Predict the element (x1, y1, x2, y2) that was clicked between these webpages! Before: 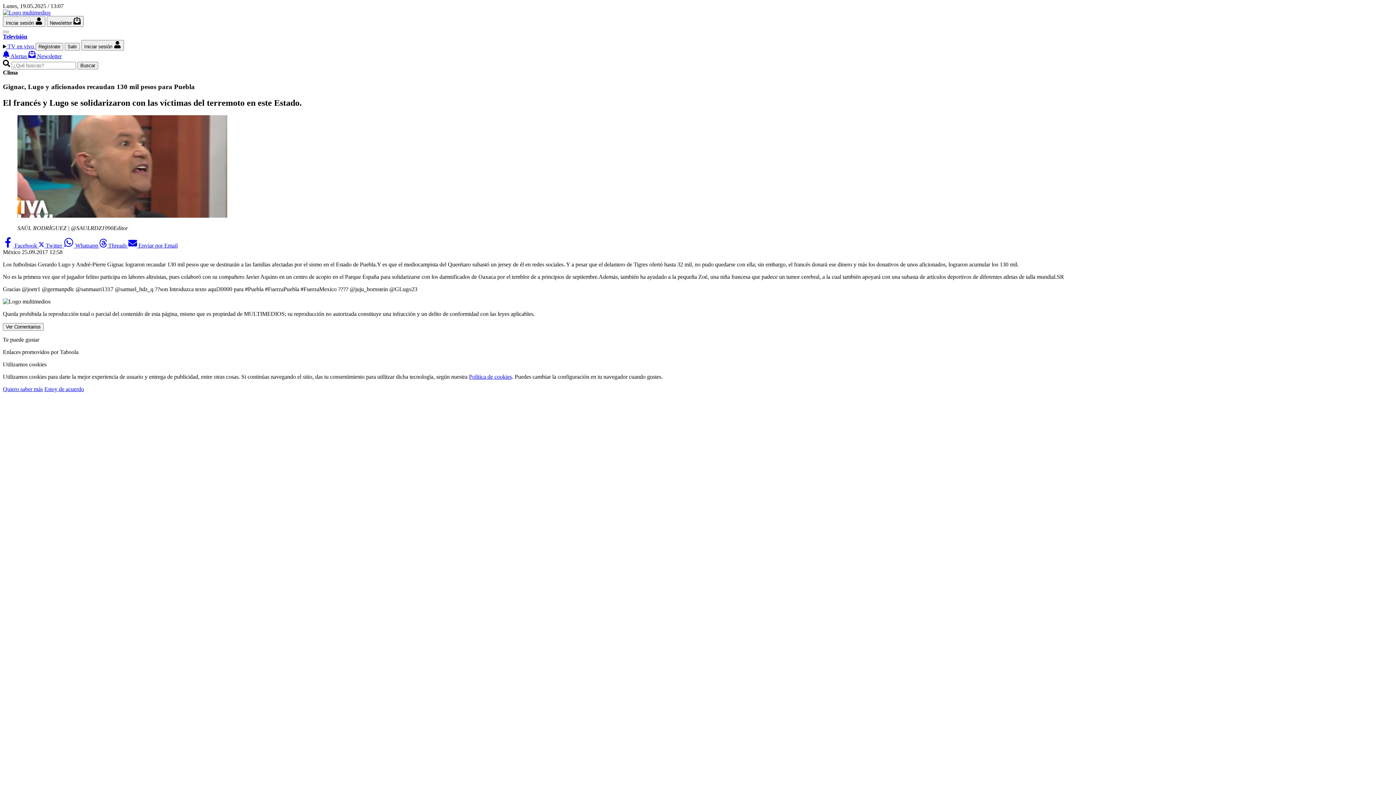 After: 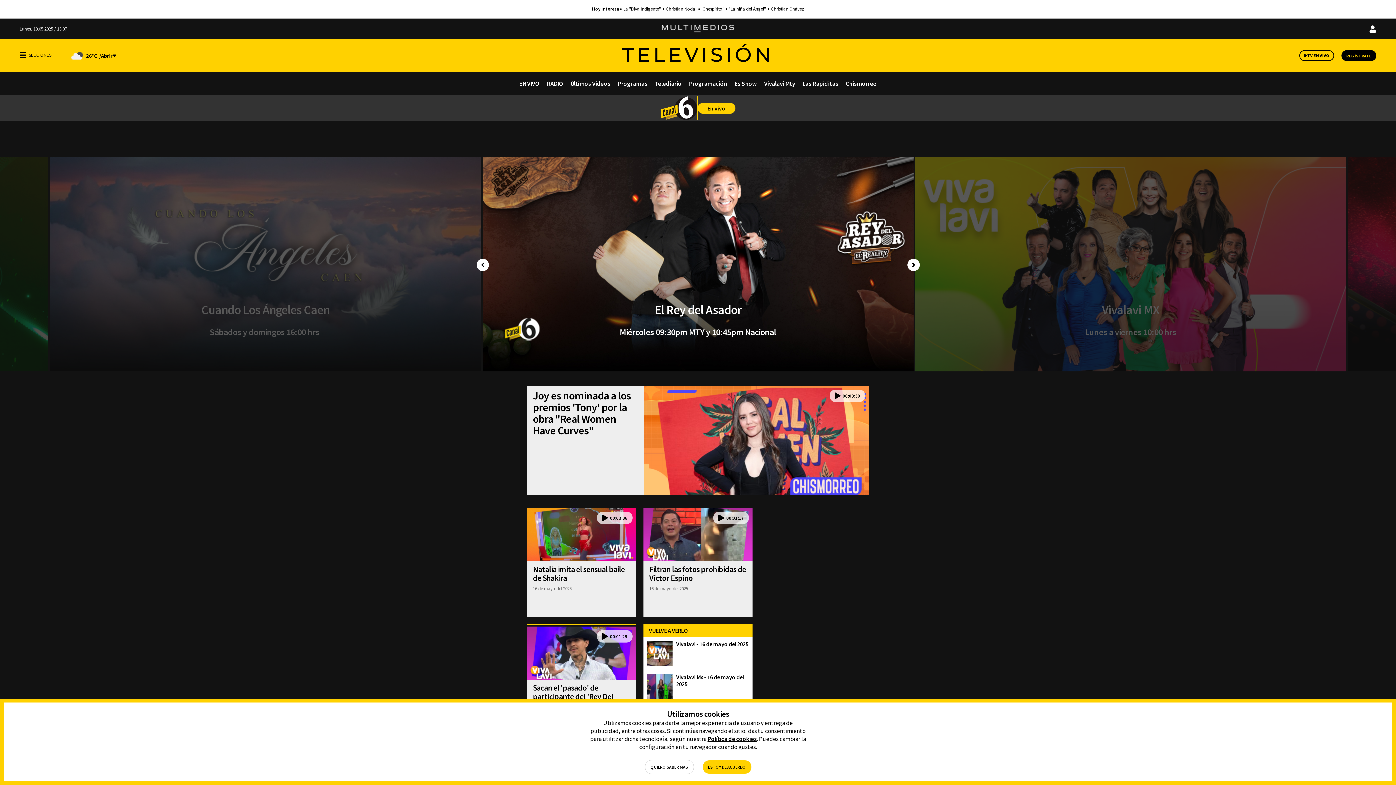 Action: bbox: (2, 9, 50, 15)